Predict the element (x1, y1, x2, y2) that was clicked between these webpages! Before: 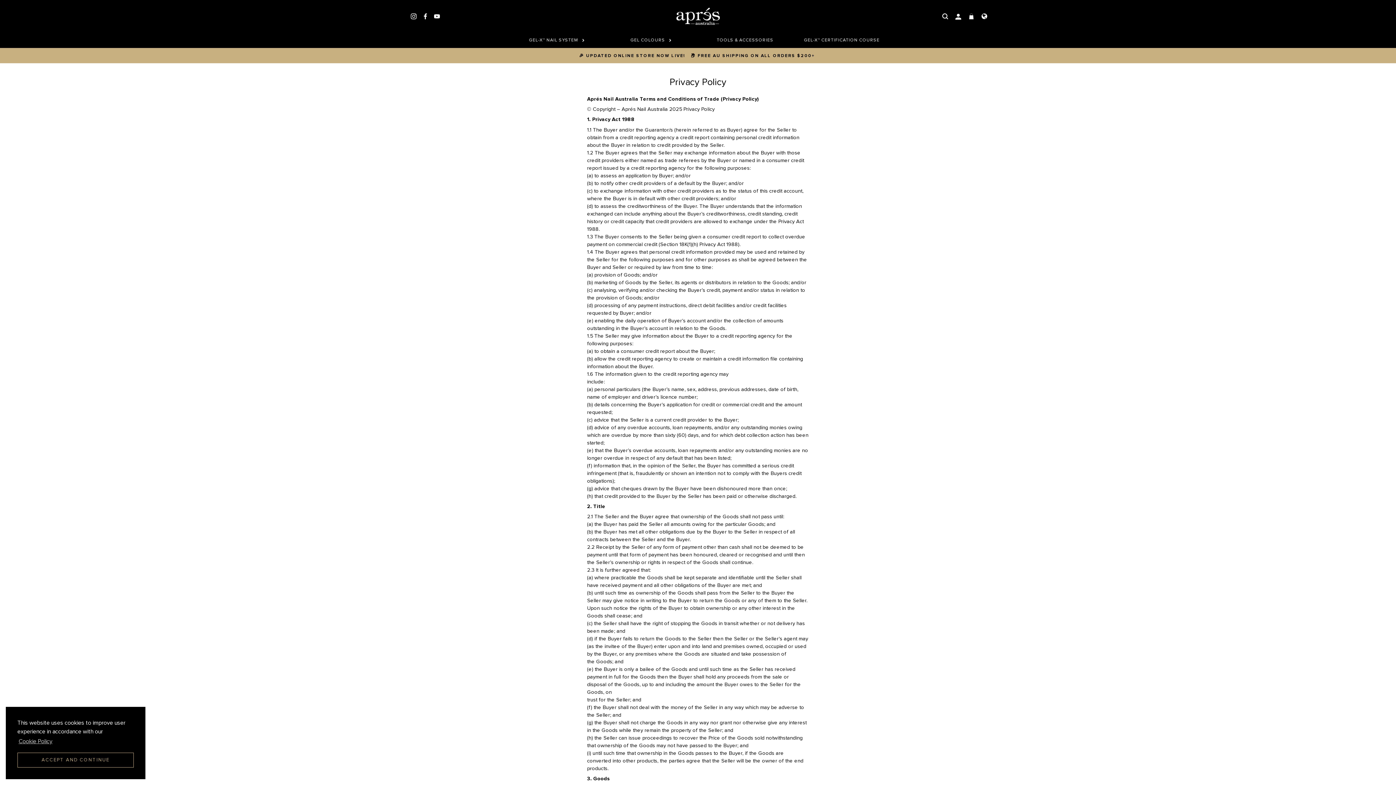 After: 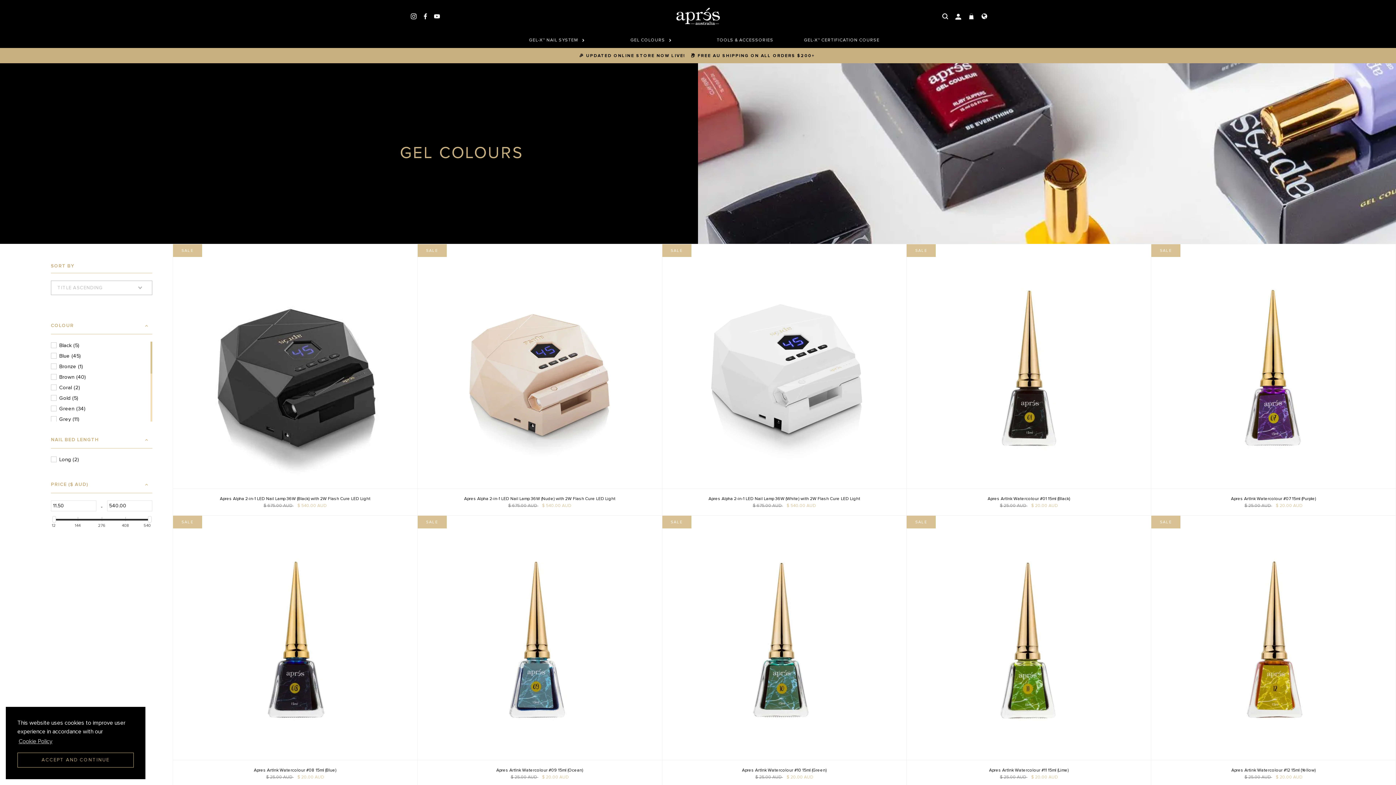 Action: bbox: (615, 33, 686, 47) label: GEL COLOURS 